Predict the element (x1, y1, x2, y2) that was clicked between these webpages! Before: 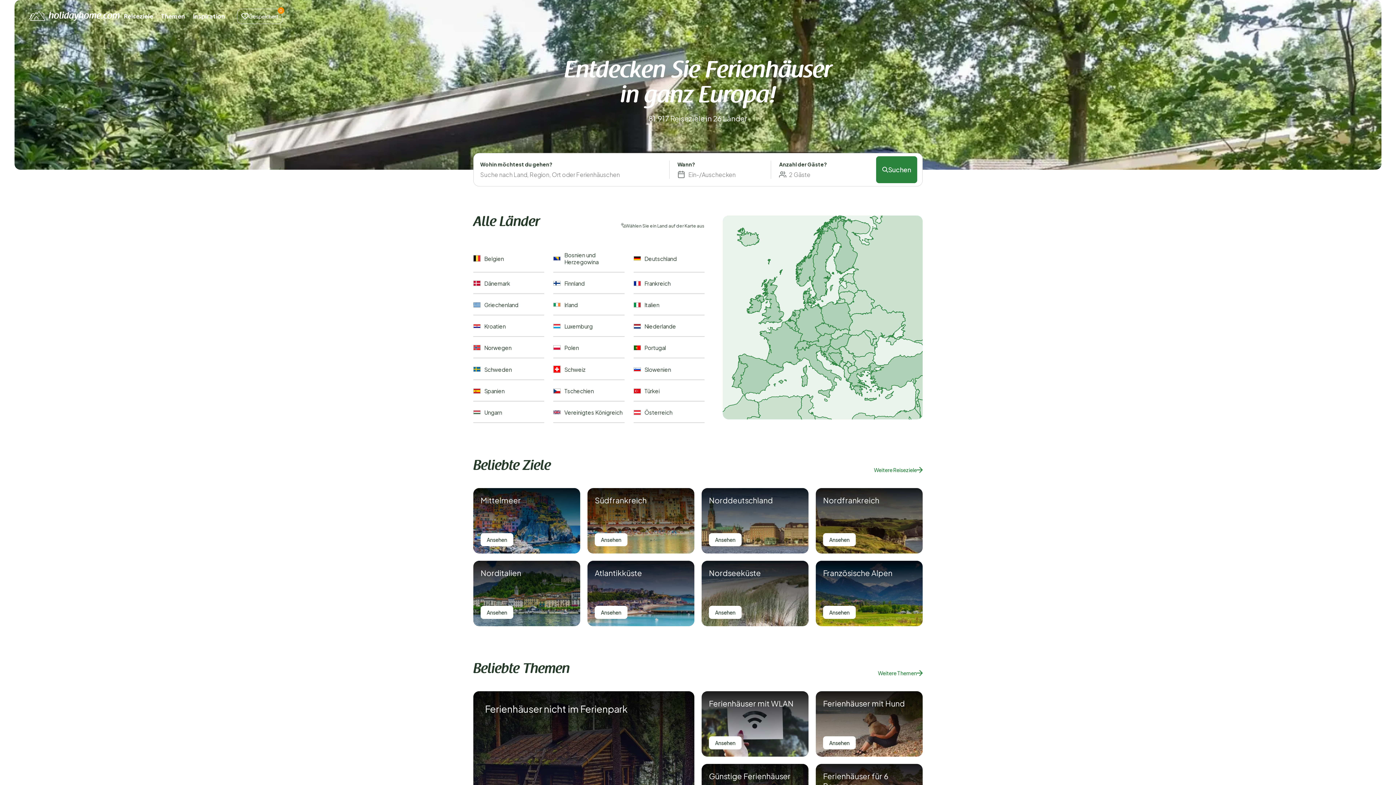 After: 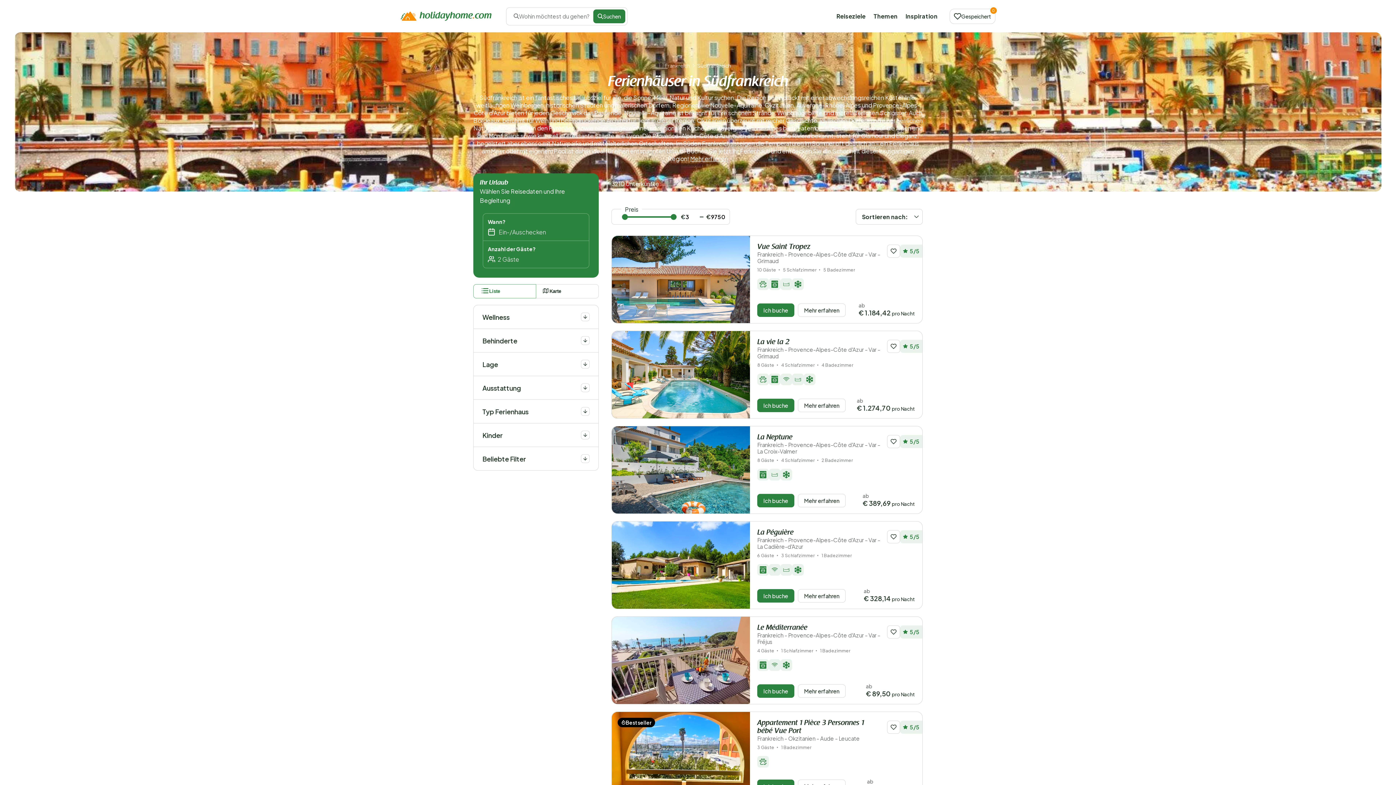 Action: label: Ansehen bbox: (594, 533, 627, 546)